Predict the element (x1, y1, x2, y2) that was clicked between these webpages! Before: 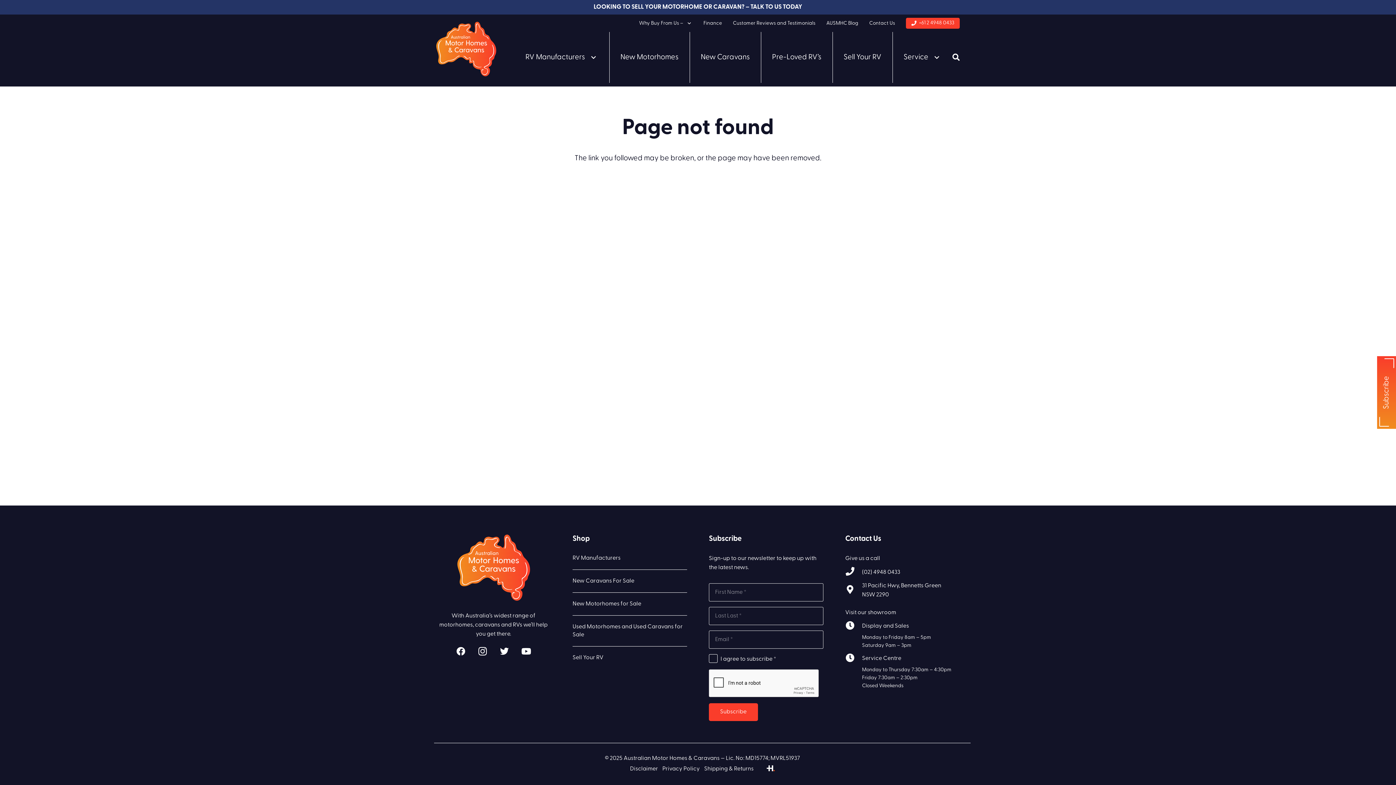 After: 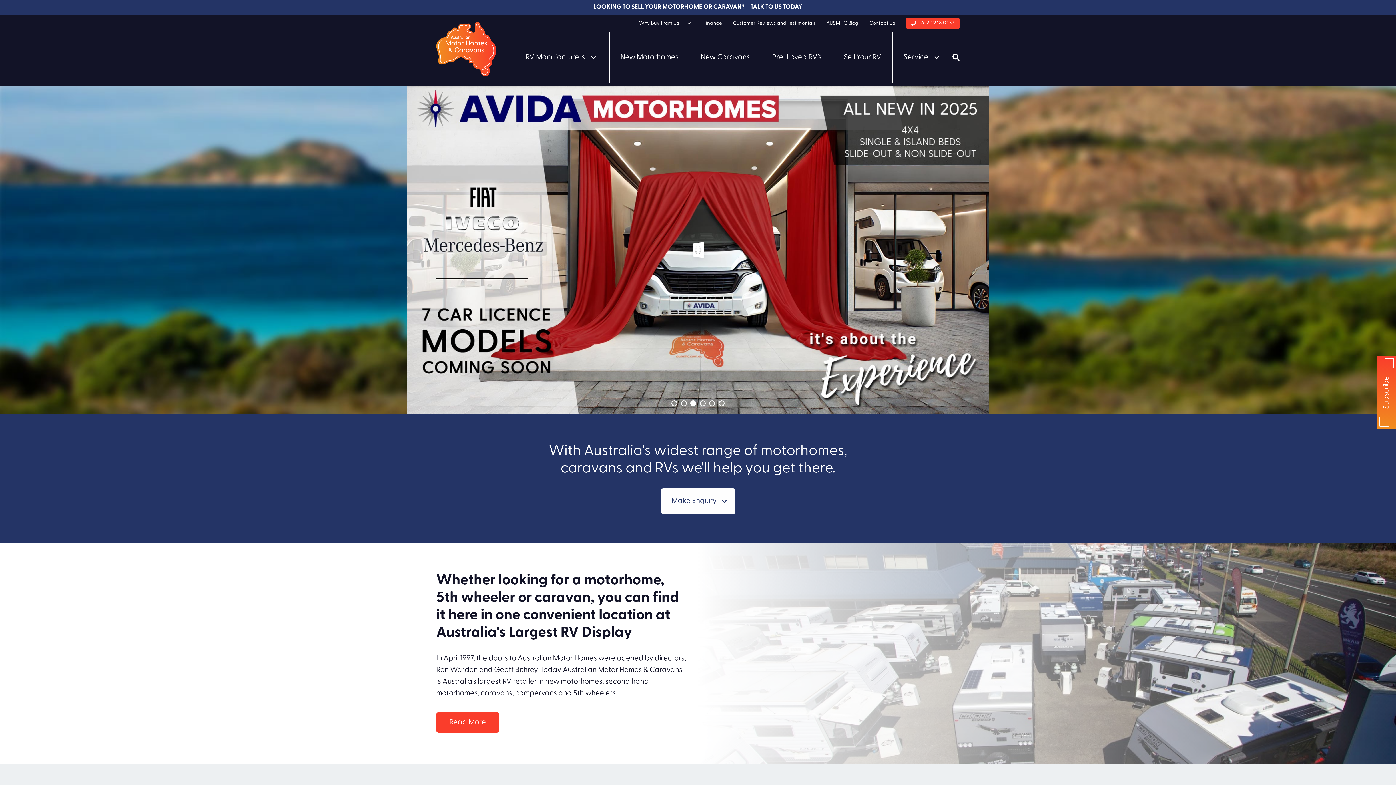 Action: bbox: (436, 21, 496, 76) label: Link